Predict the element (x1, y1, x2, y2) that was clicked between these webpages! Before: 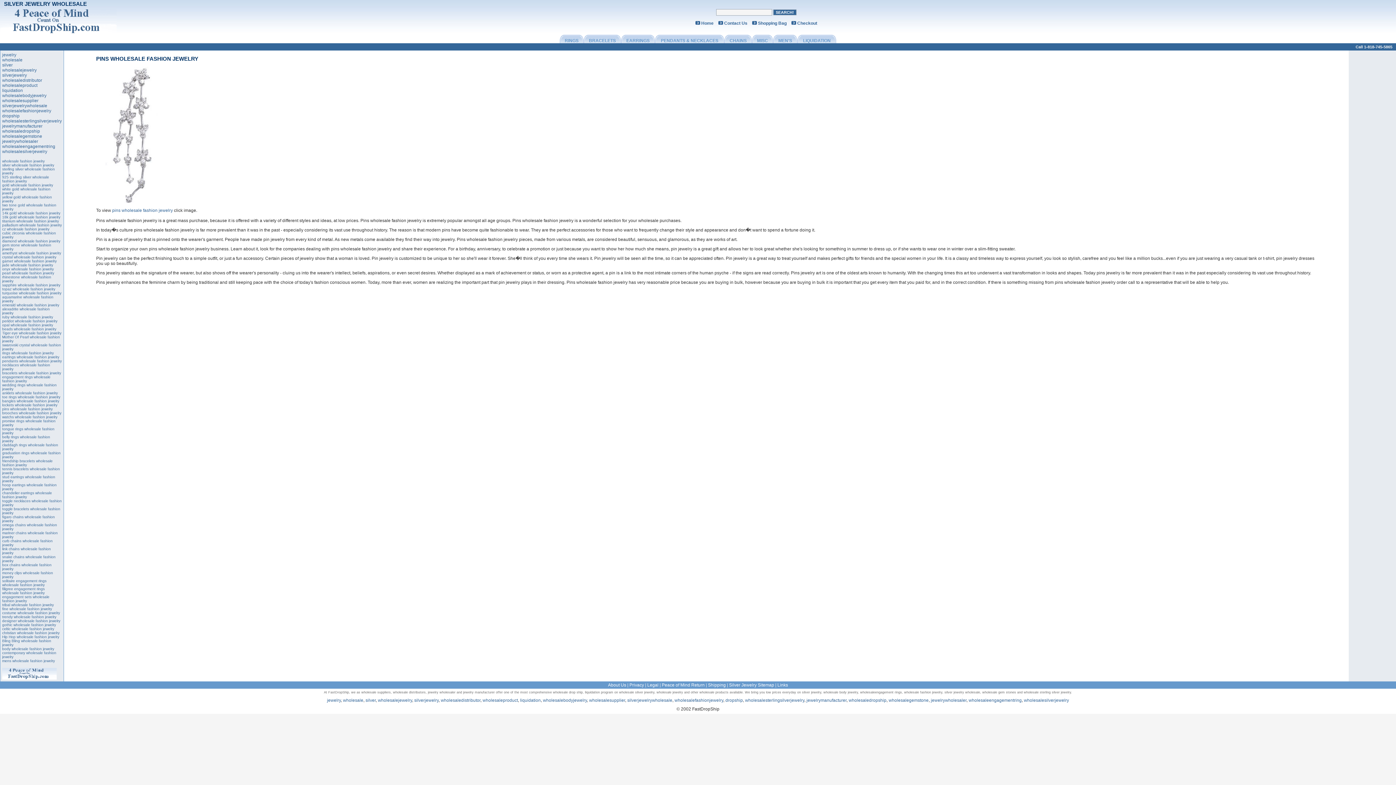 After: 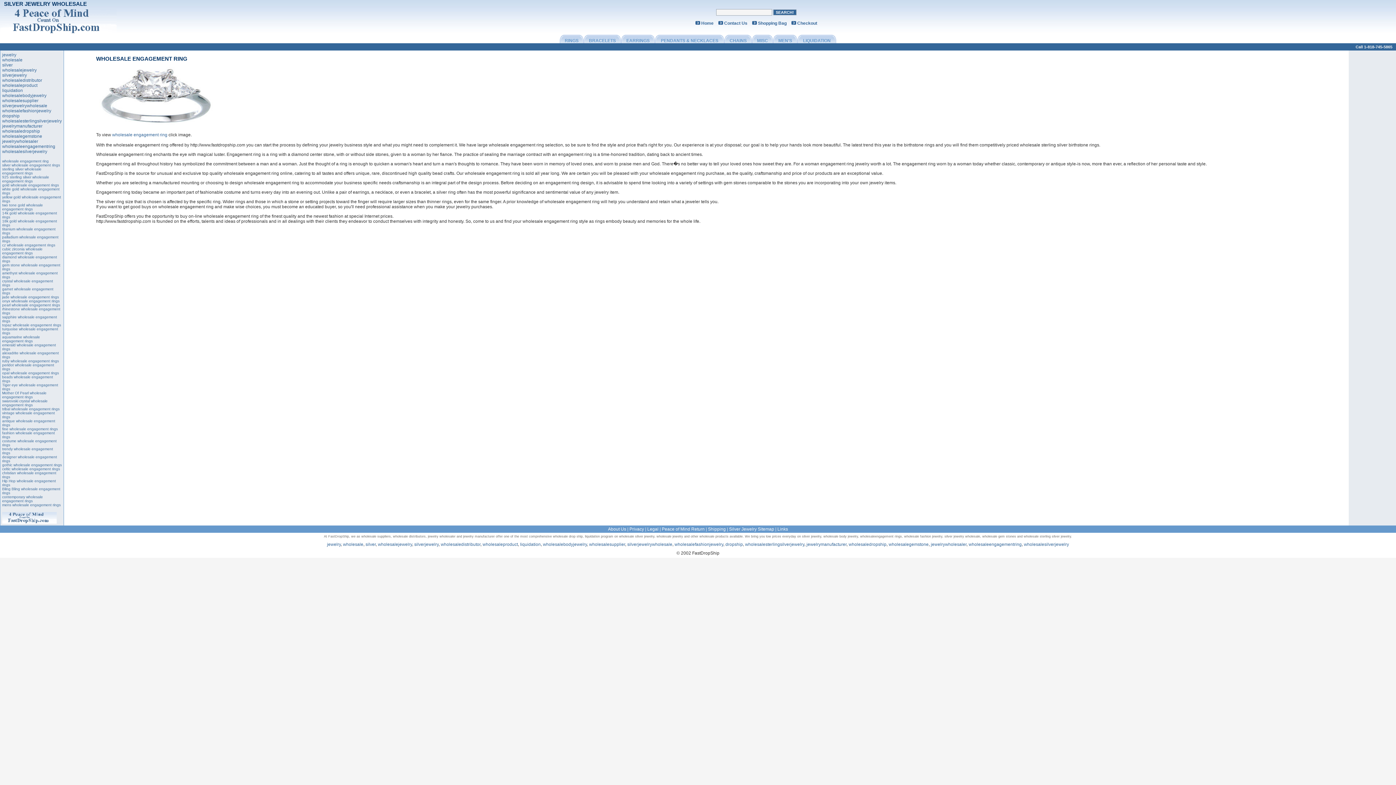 Action: bbox: (968, 698, 1022, 703) label: wholesaleengagementring